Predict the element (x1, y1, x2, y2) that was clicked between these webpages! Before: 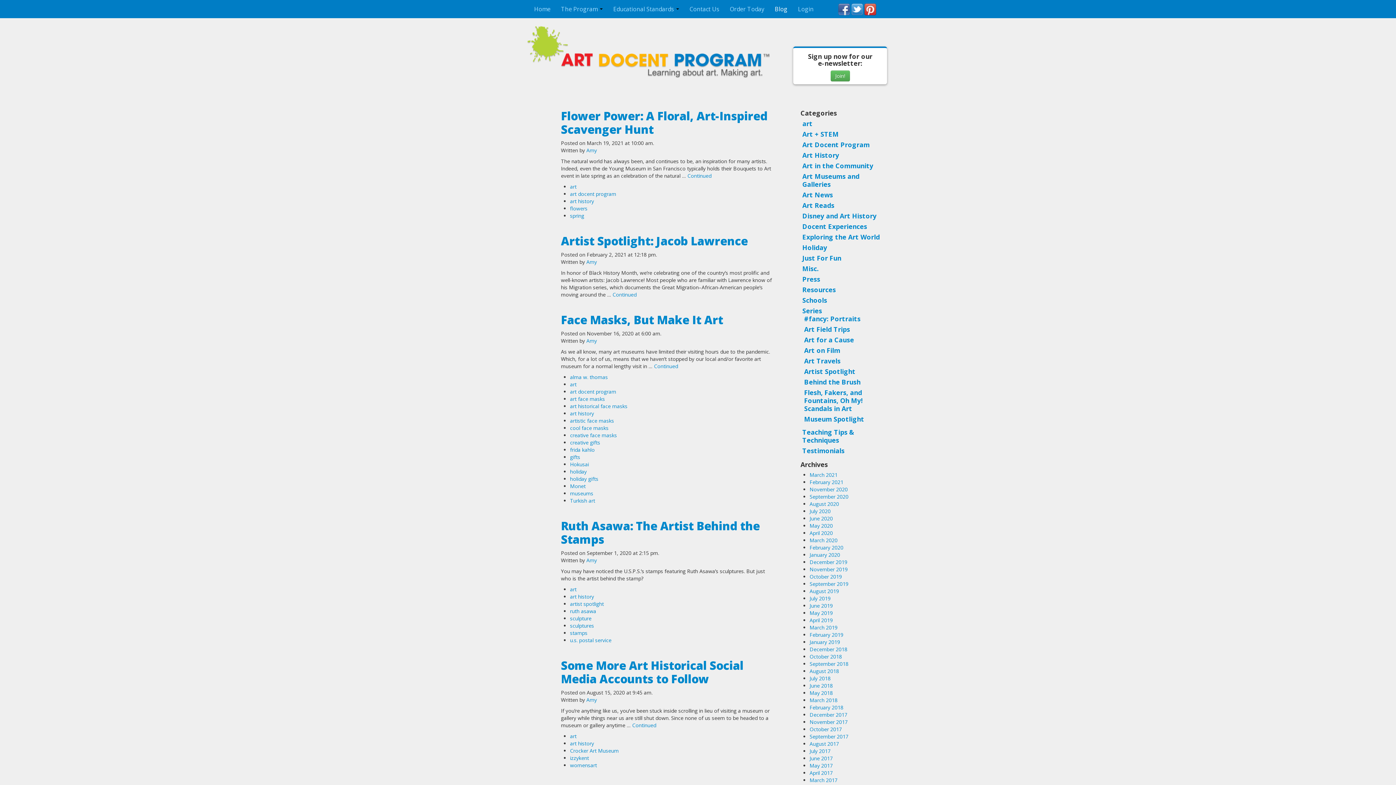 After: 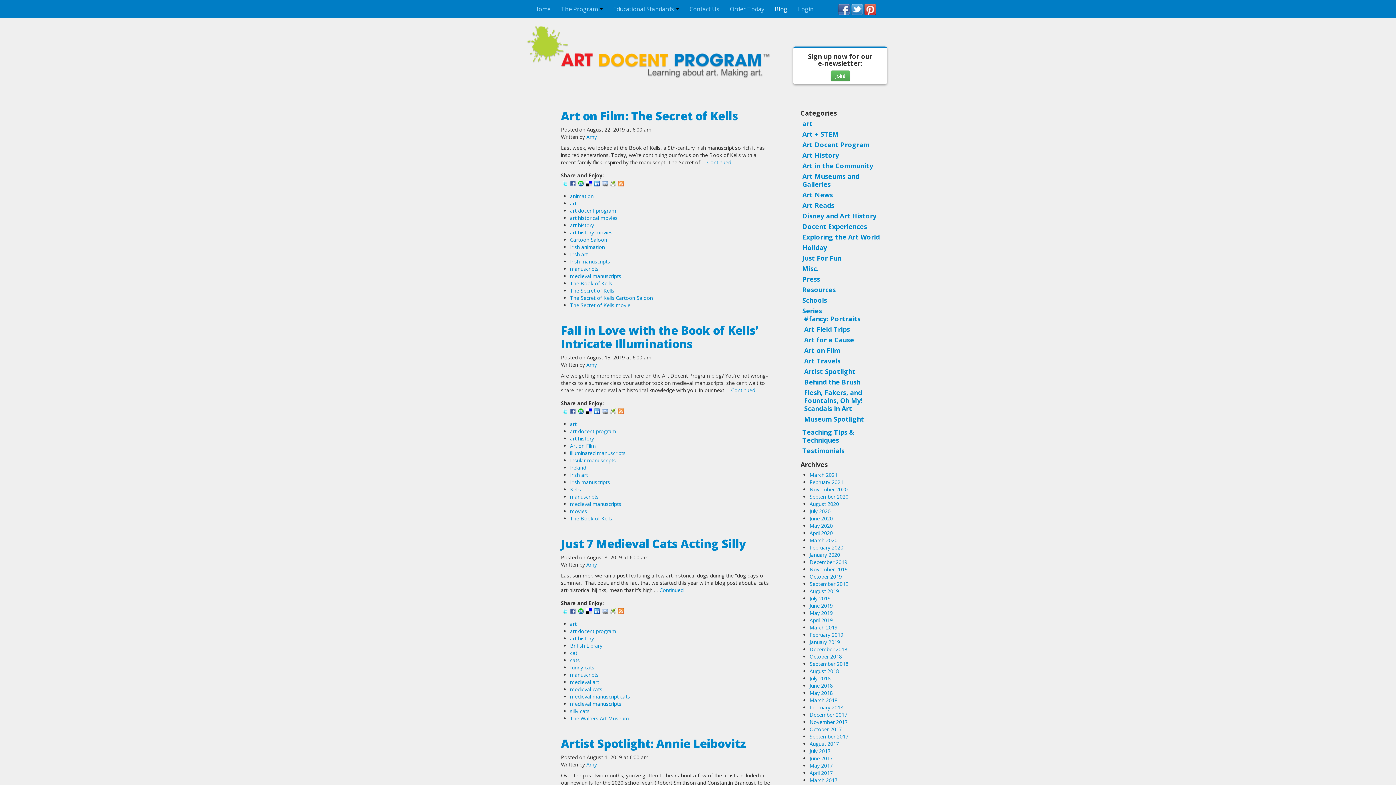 Action: label: August 2019 bbox: (809, 587, 839, 594)